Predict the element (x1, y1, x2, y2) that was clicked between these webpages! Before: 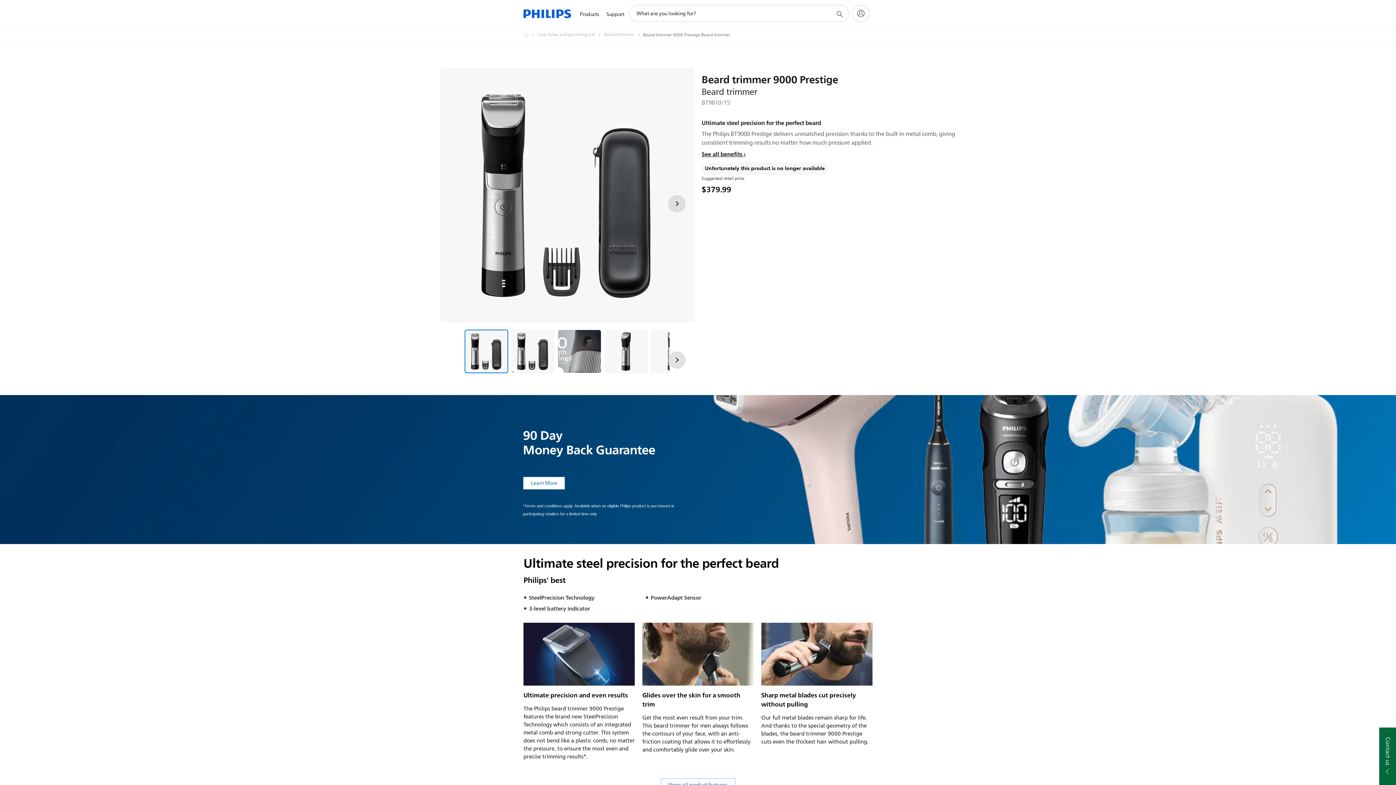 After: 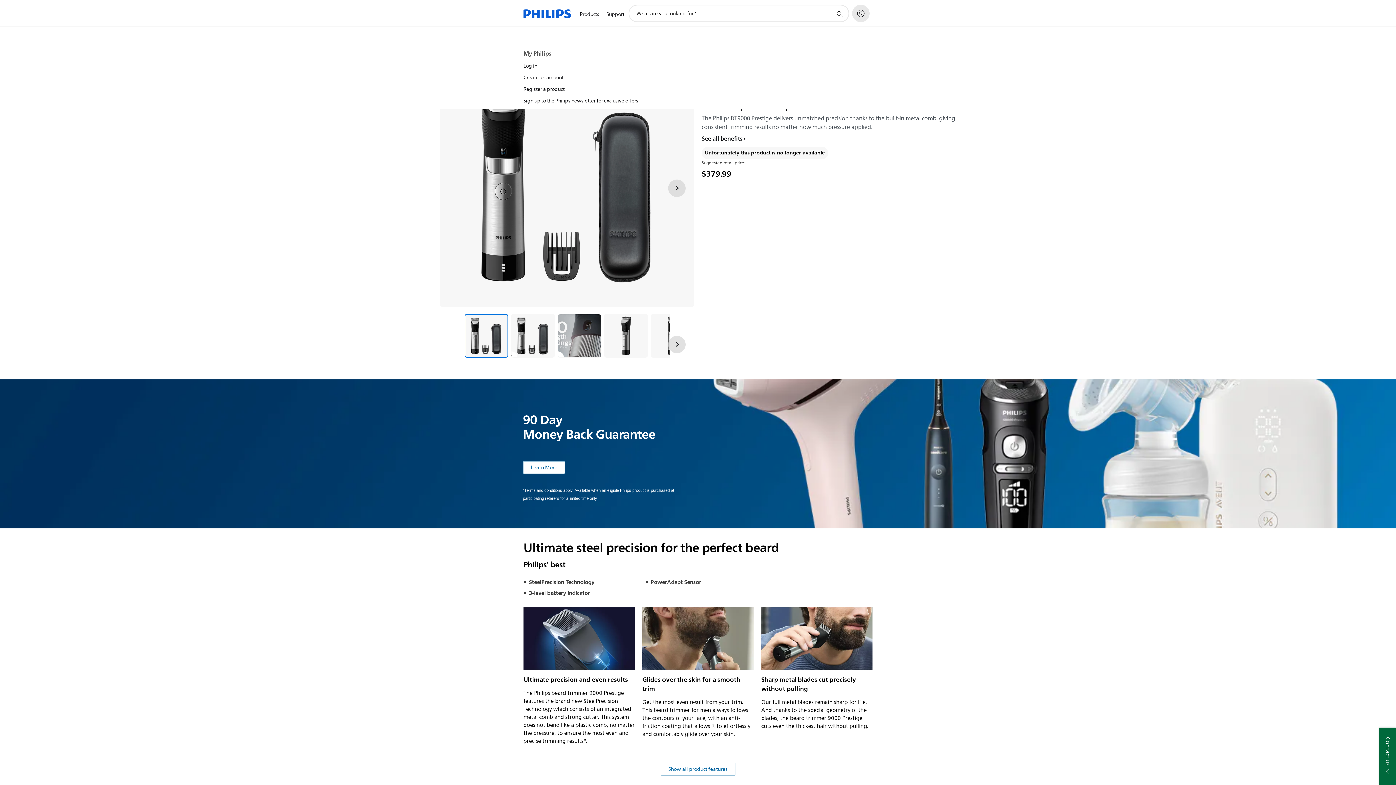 Action: label: My Philips bbox: (852, 4, 869, 22)